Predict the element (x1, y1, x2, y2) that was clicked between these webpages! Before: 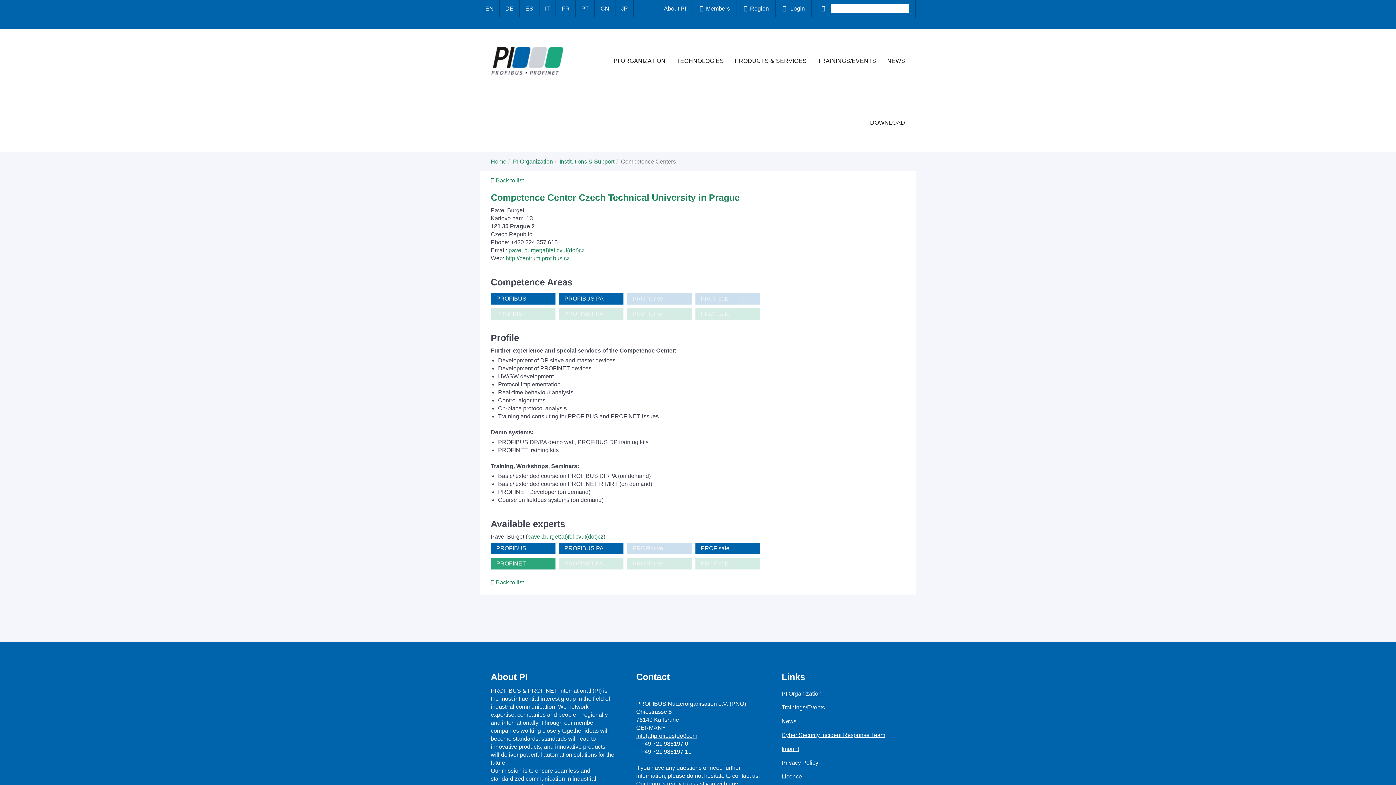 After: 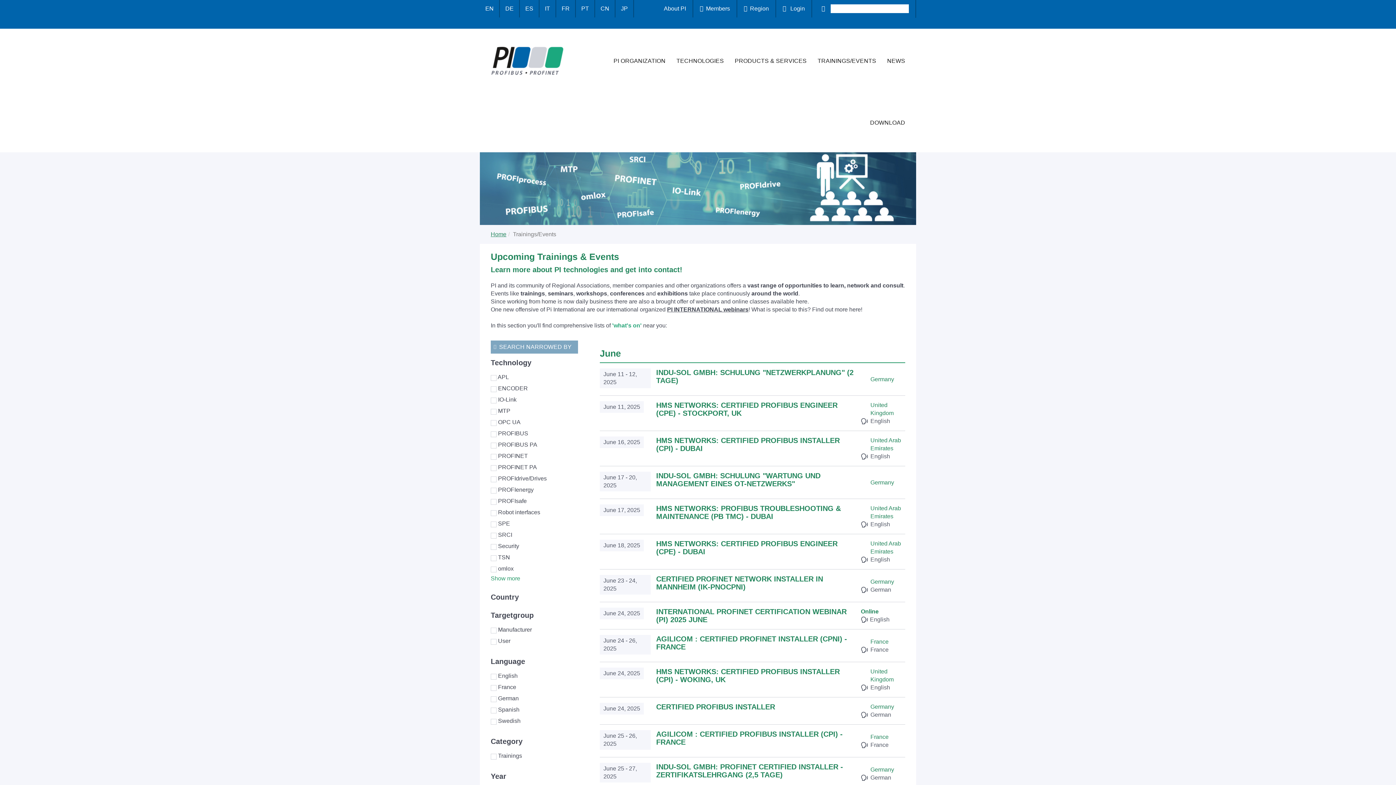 Action: label: Trainings/Events bbox: (781, 704, 825, 710)